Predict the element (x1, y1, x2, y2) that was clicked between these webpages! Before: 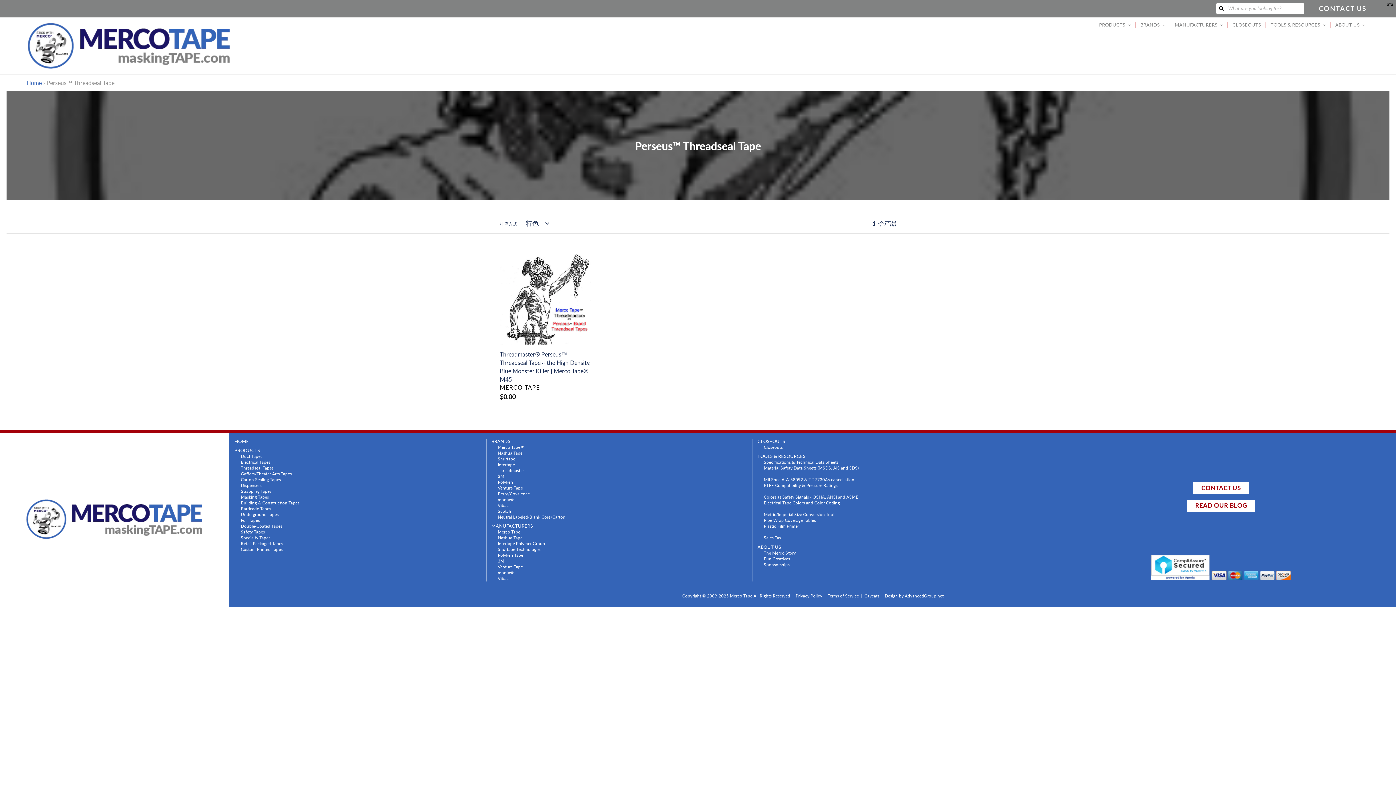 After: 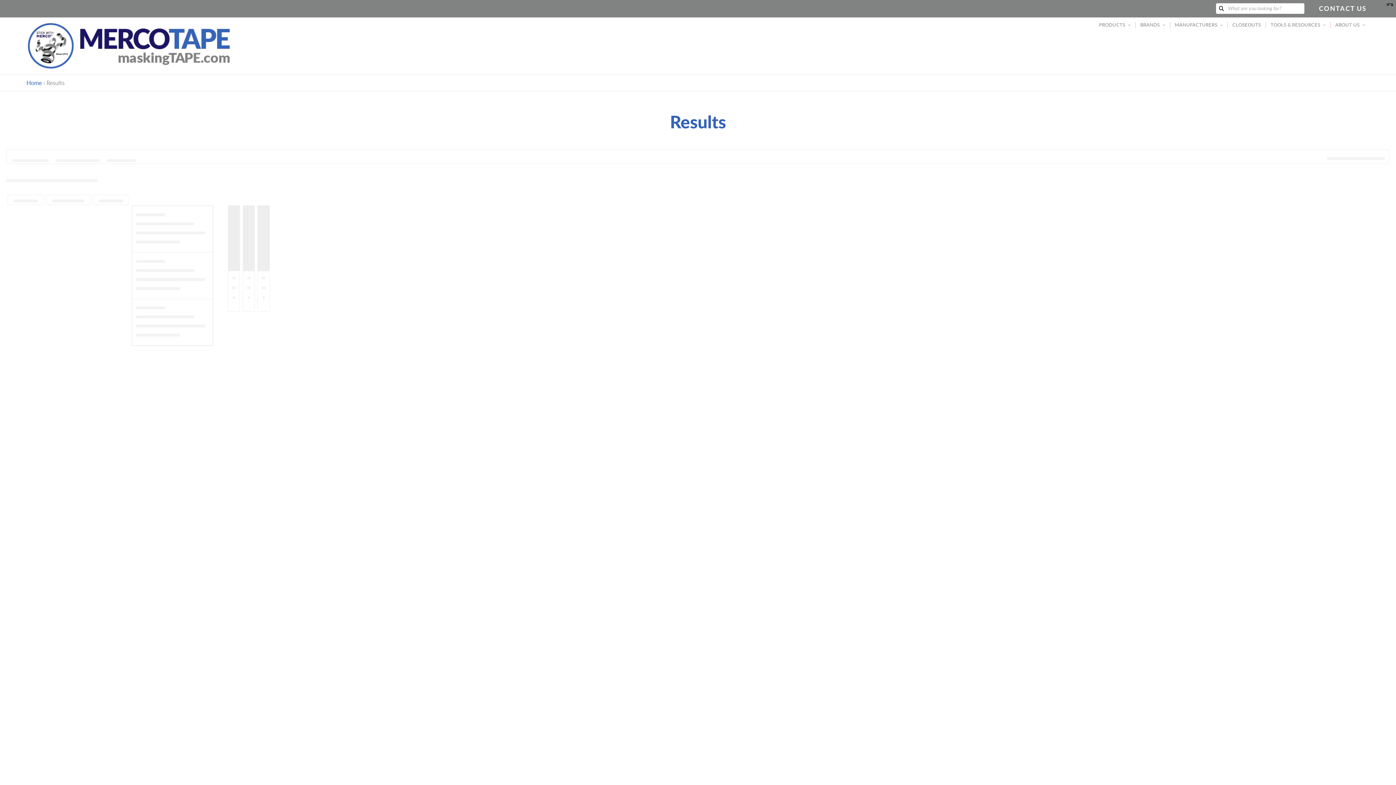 Action: bbox: (234, 523, 282, 528) label: Double-Coated Tapes